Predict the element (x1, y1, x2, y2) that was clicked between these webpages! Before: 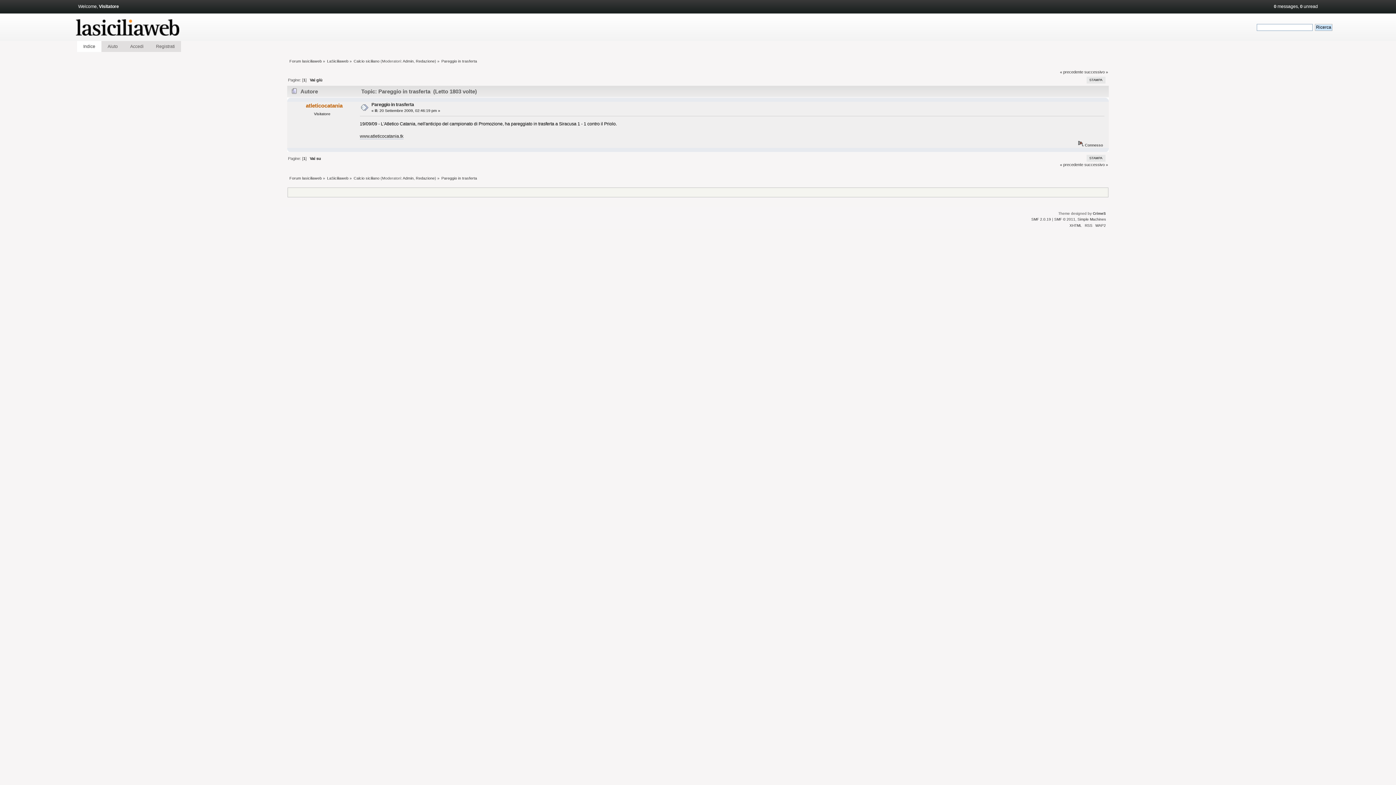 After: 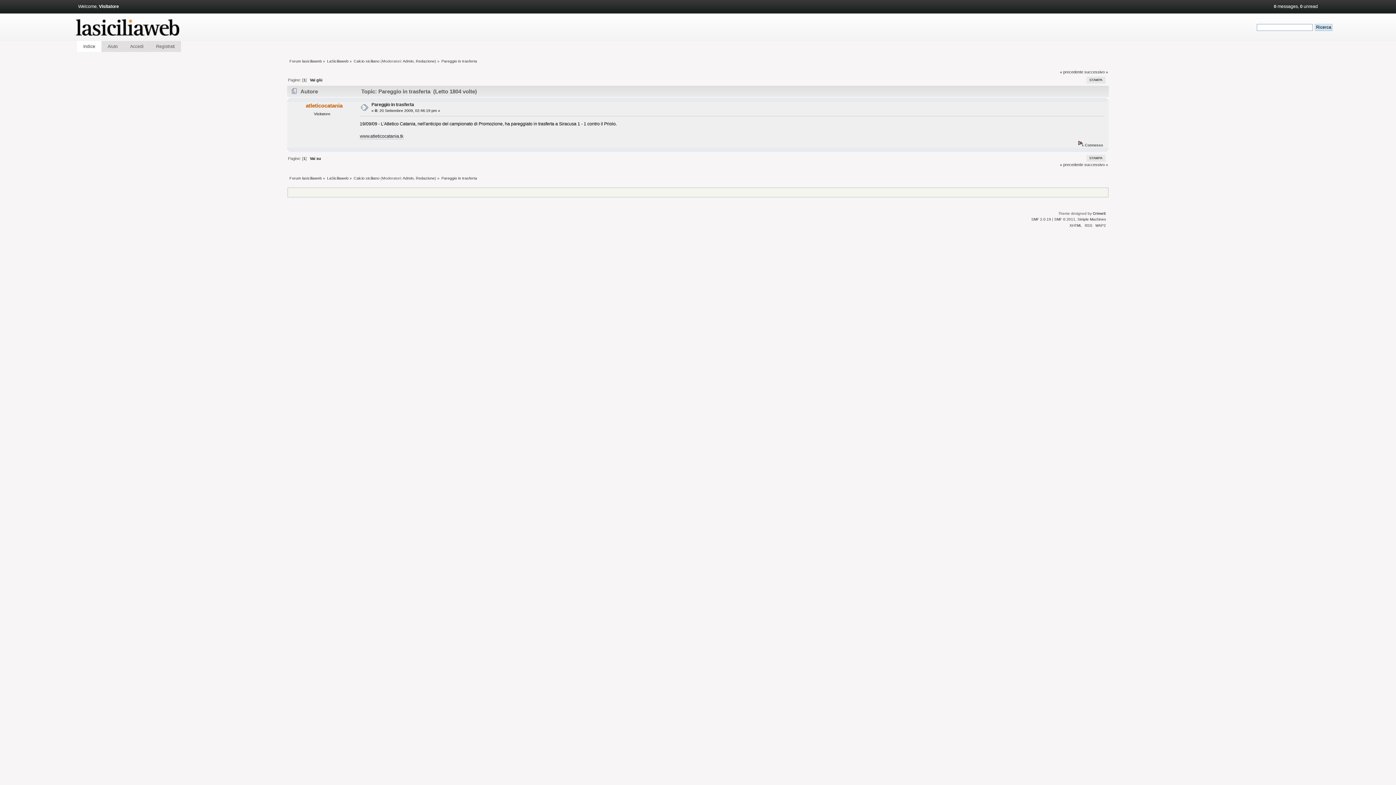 Action: label: Pareggio in trasferta bbox: (441, 59, 477, 63)